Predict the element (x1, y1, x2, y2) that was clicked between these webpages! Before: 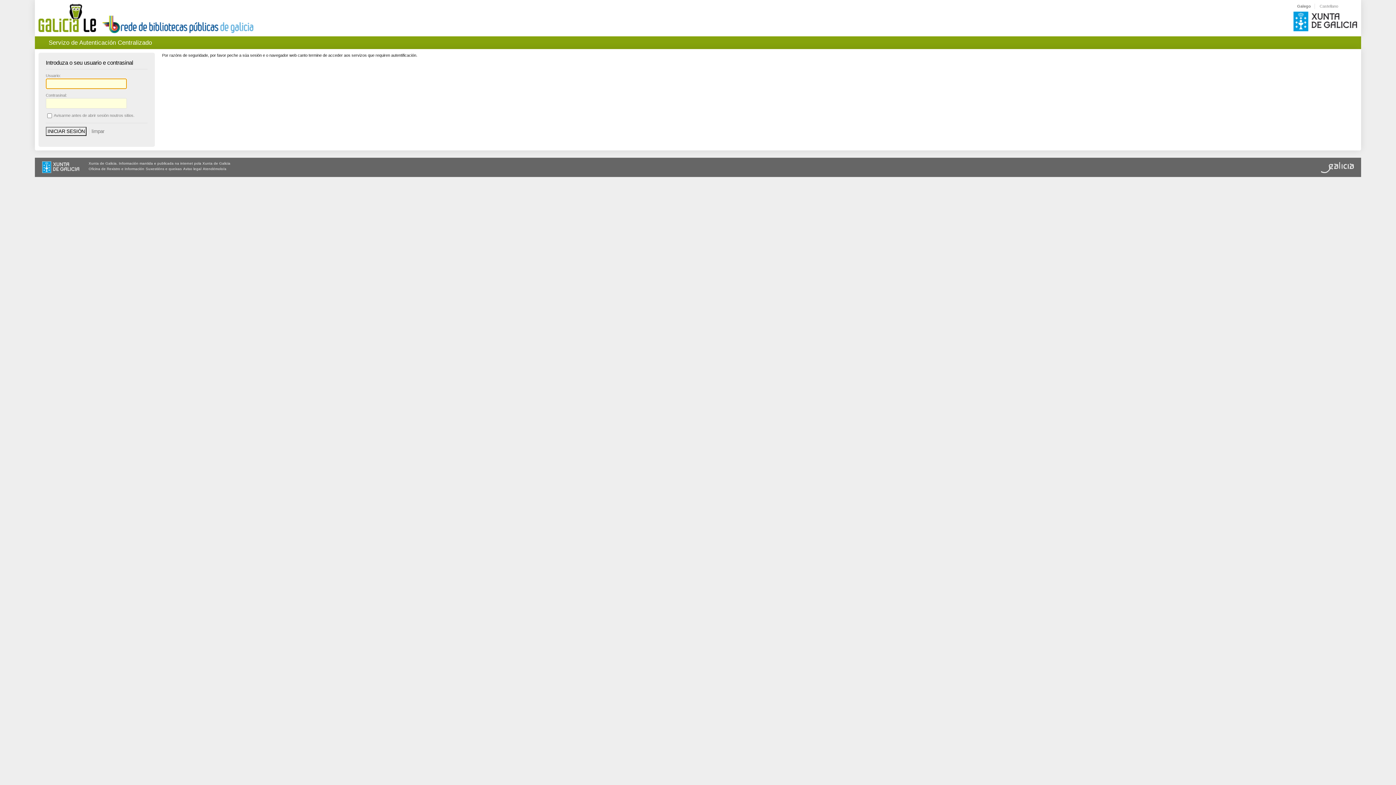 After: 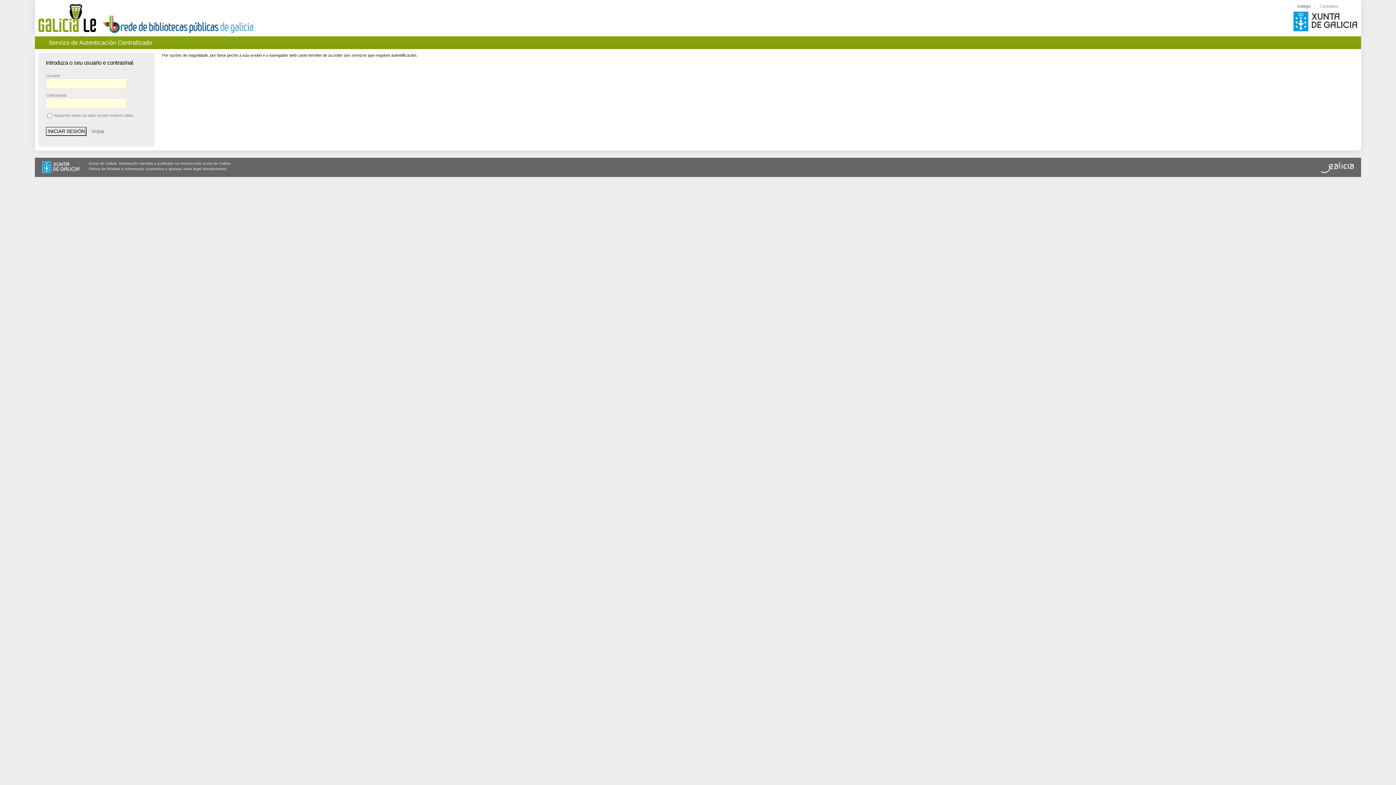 Action: bbox: (1321, 169, 1354, 173)